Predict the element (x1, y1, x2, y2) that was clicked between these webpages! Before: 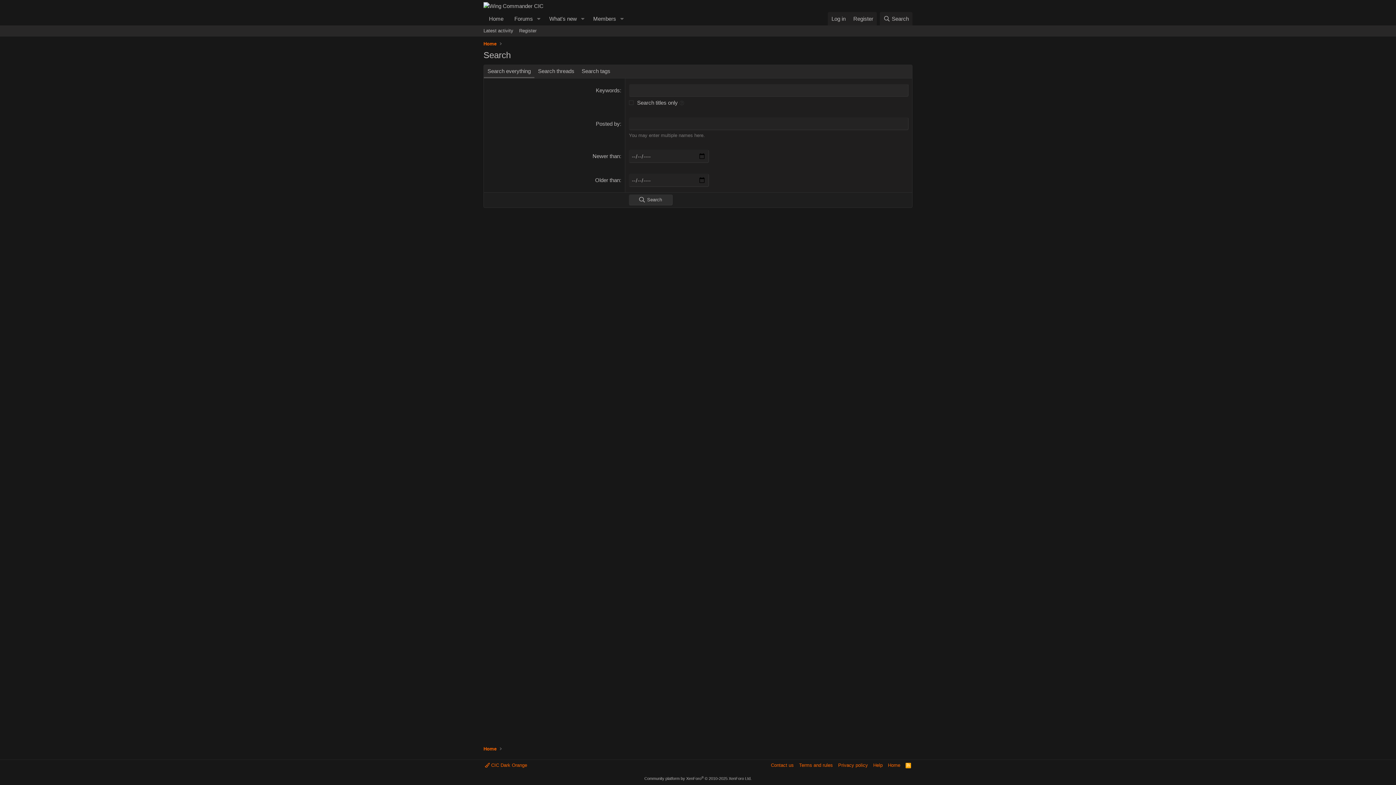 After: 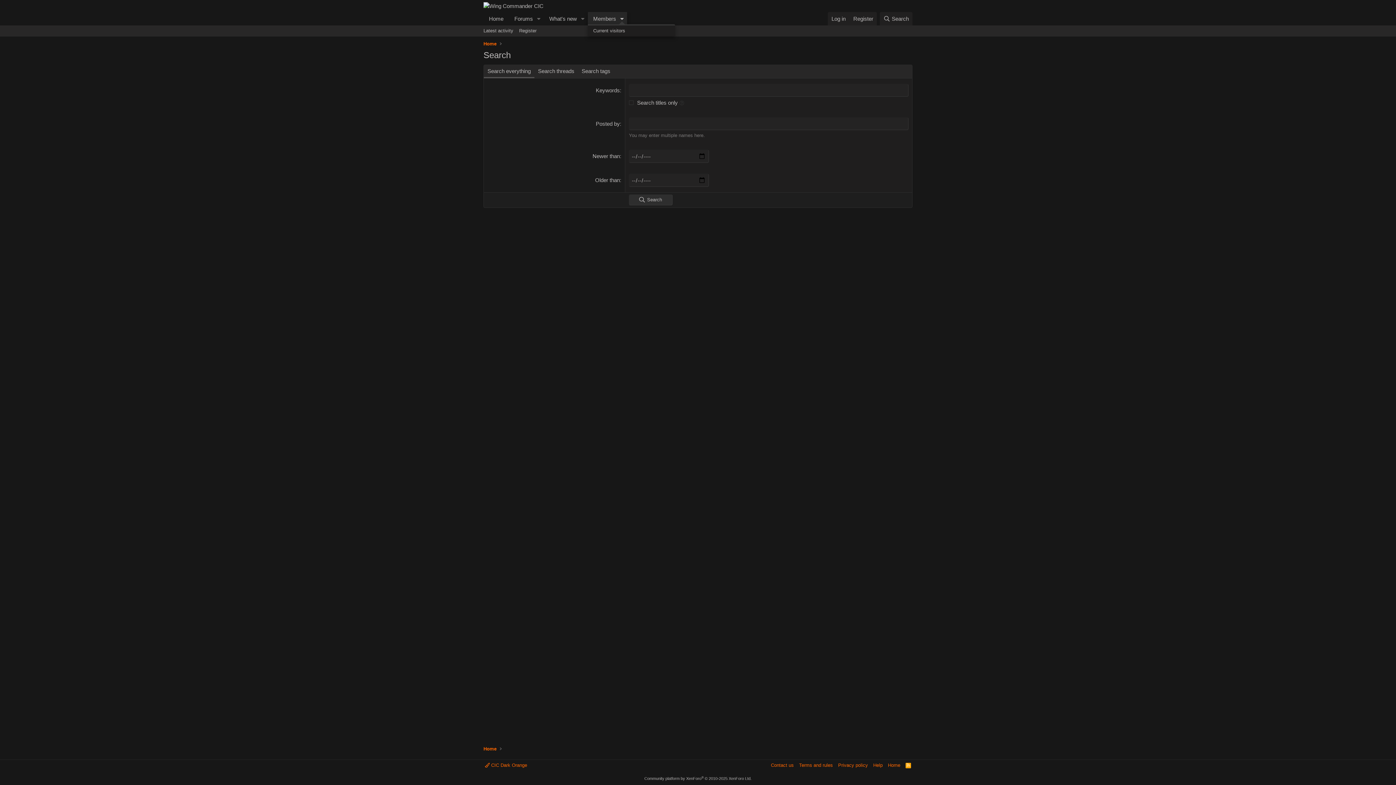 Action: bbox: (616, 12, 627, 25) label: Toggle expanded